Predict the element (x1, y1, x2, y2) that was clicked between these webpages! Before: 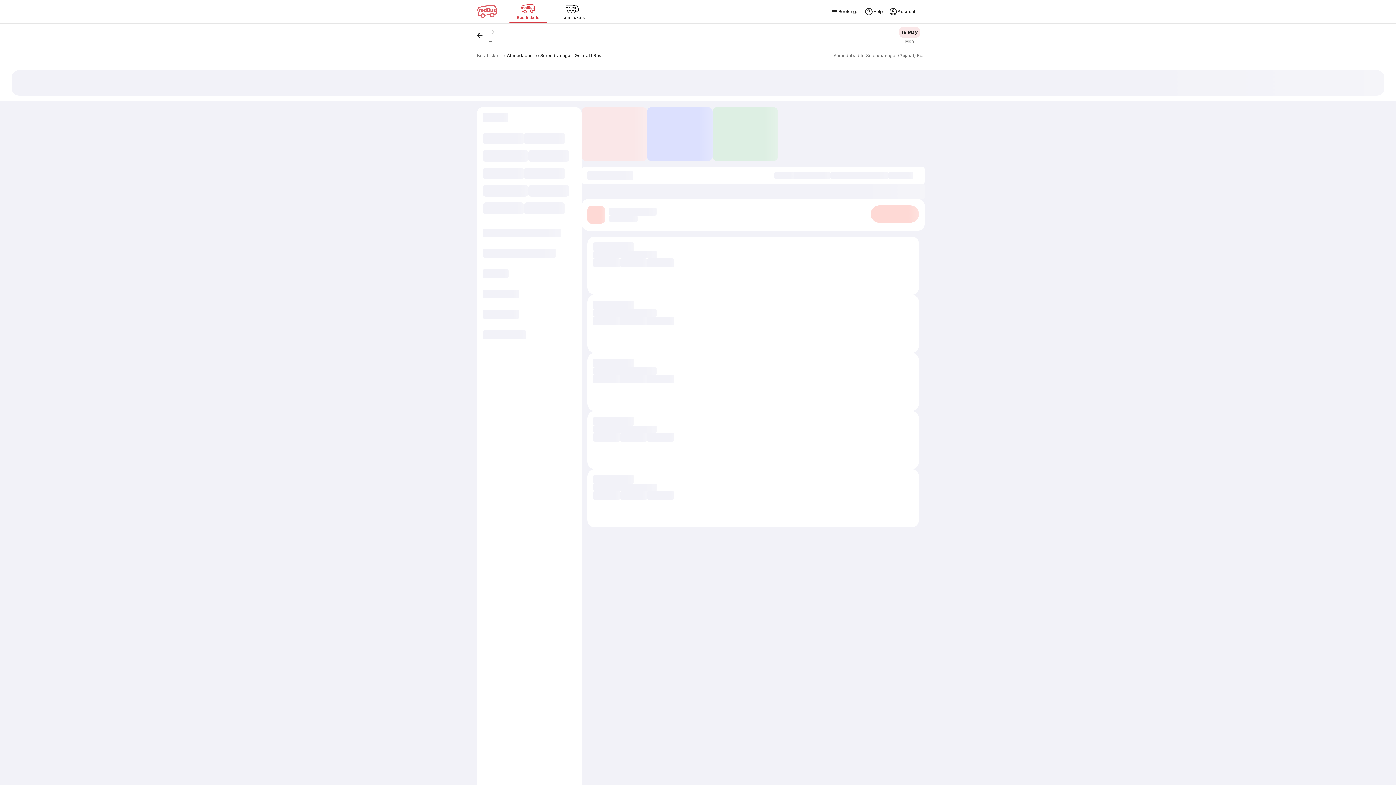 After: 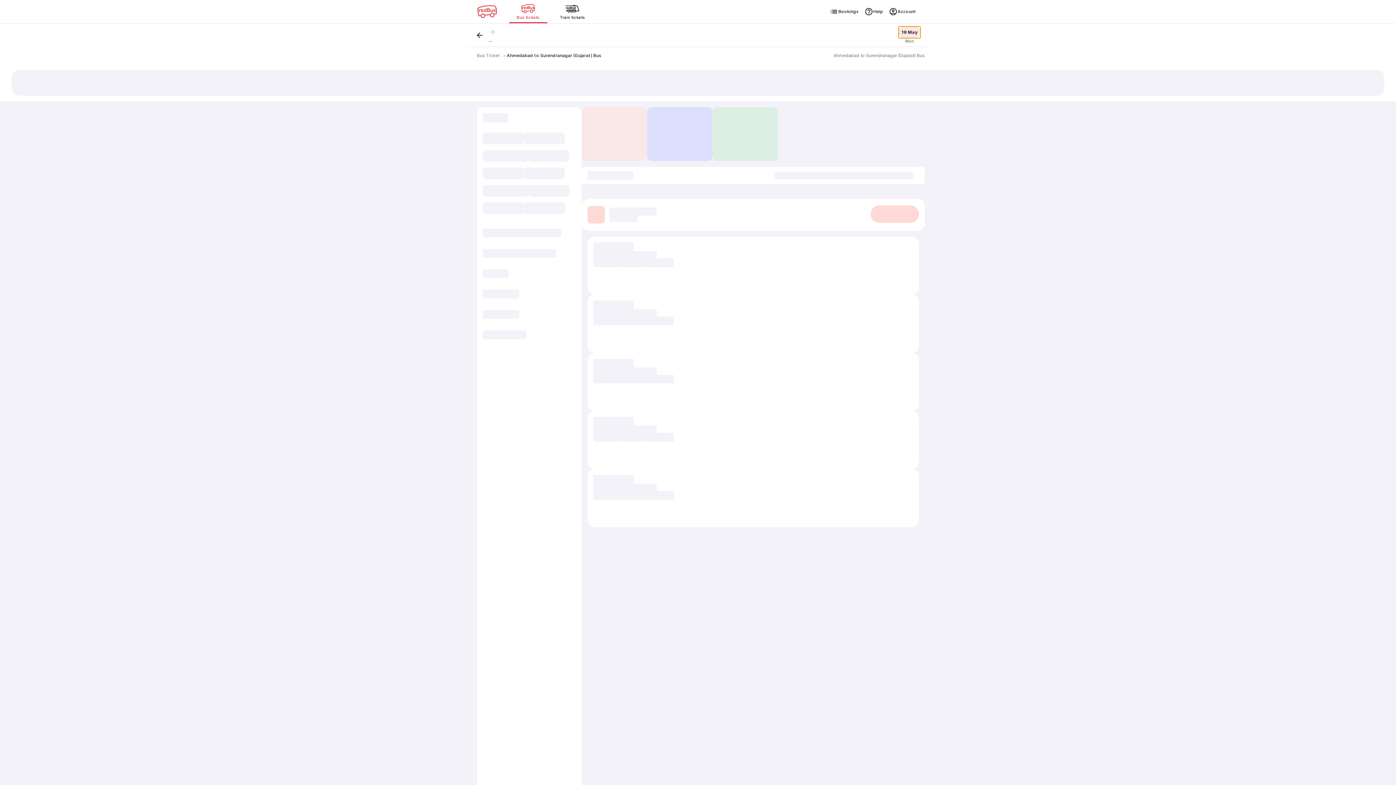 Action: label: 19 May bbox: (898, 26, 920, 38)